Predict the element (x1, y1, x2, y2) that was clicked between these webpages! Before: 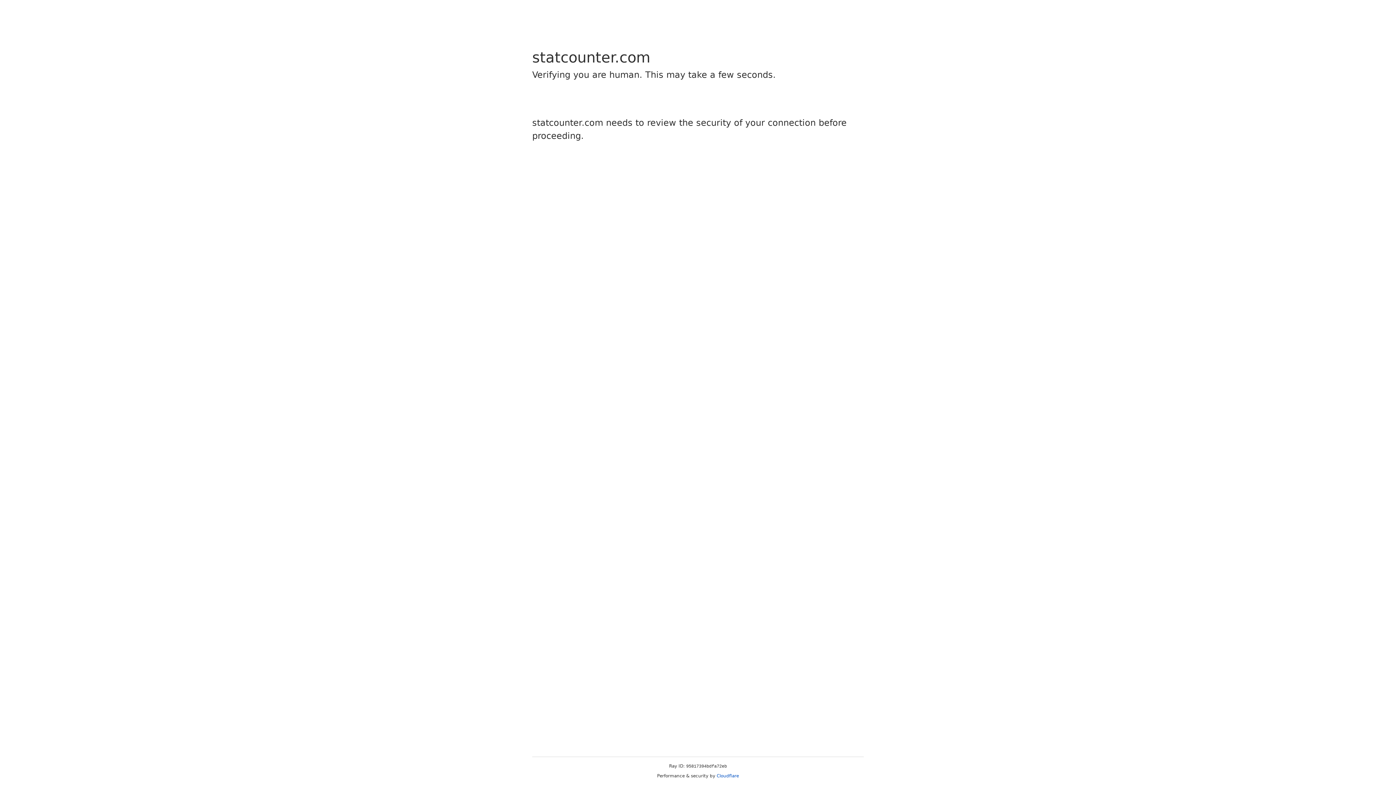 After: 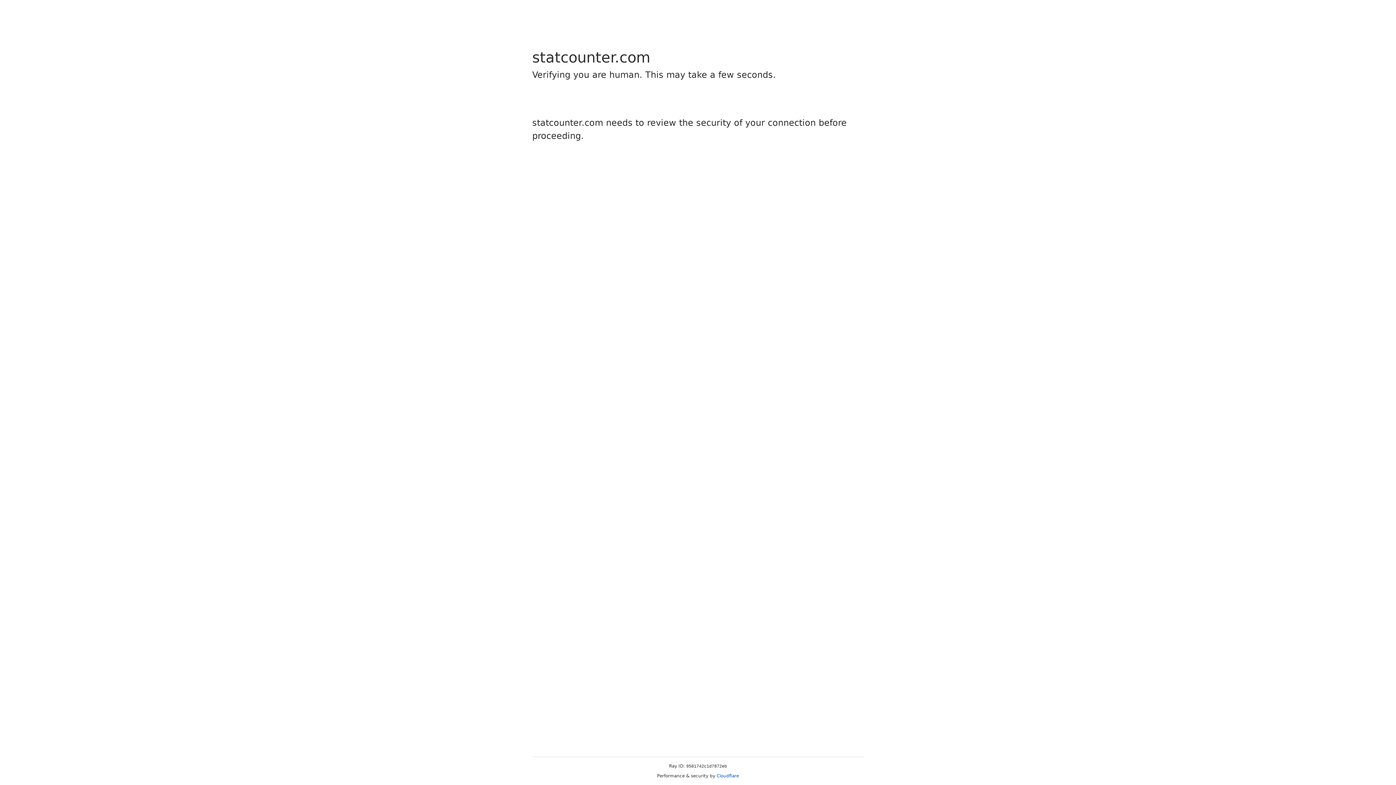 Action: bbox: (716, 773, 739, 778) label: Cloudflare